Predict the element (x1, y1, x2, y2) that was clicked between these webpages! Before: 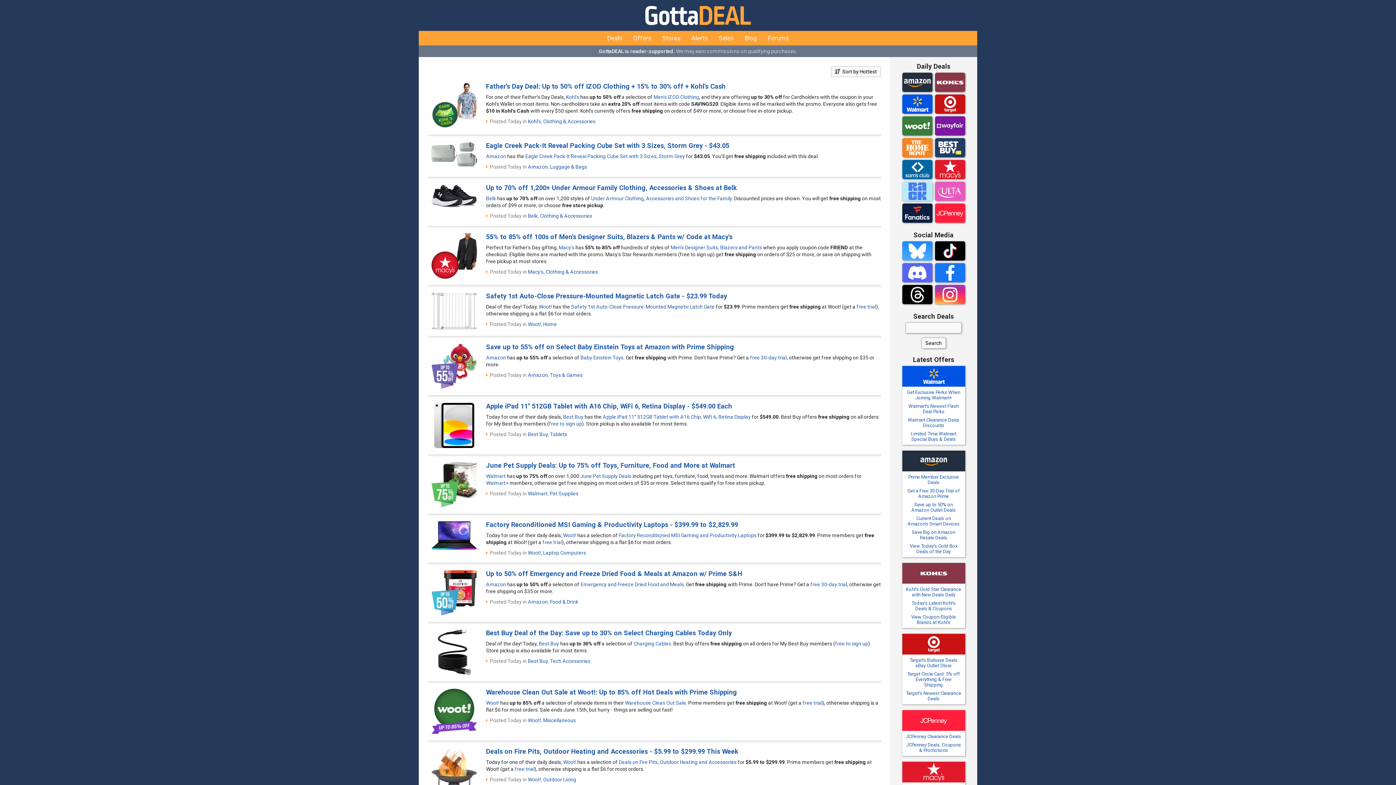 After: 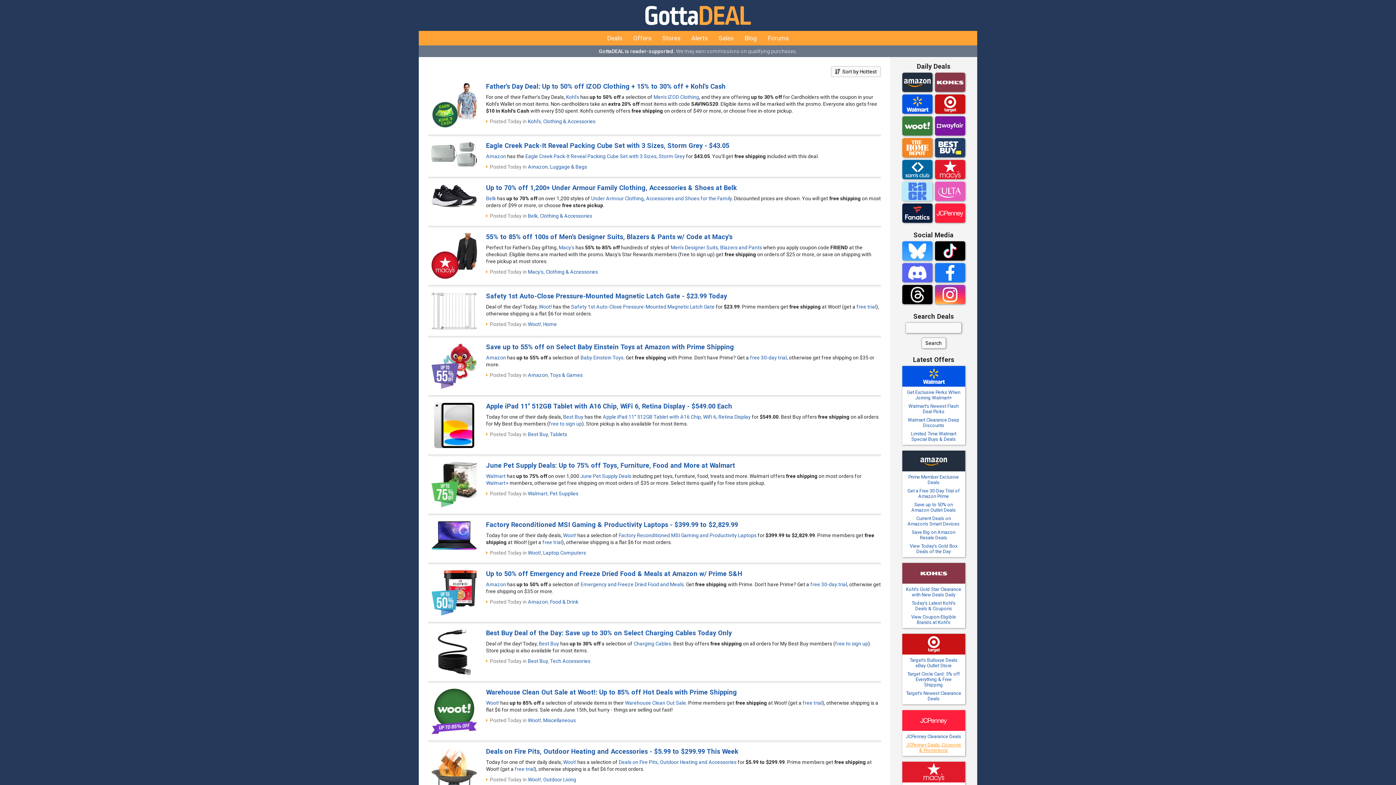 Action: label: JCPenney Deals, Coupons & Promotions bbox: (906, 742, 961, 753)